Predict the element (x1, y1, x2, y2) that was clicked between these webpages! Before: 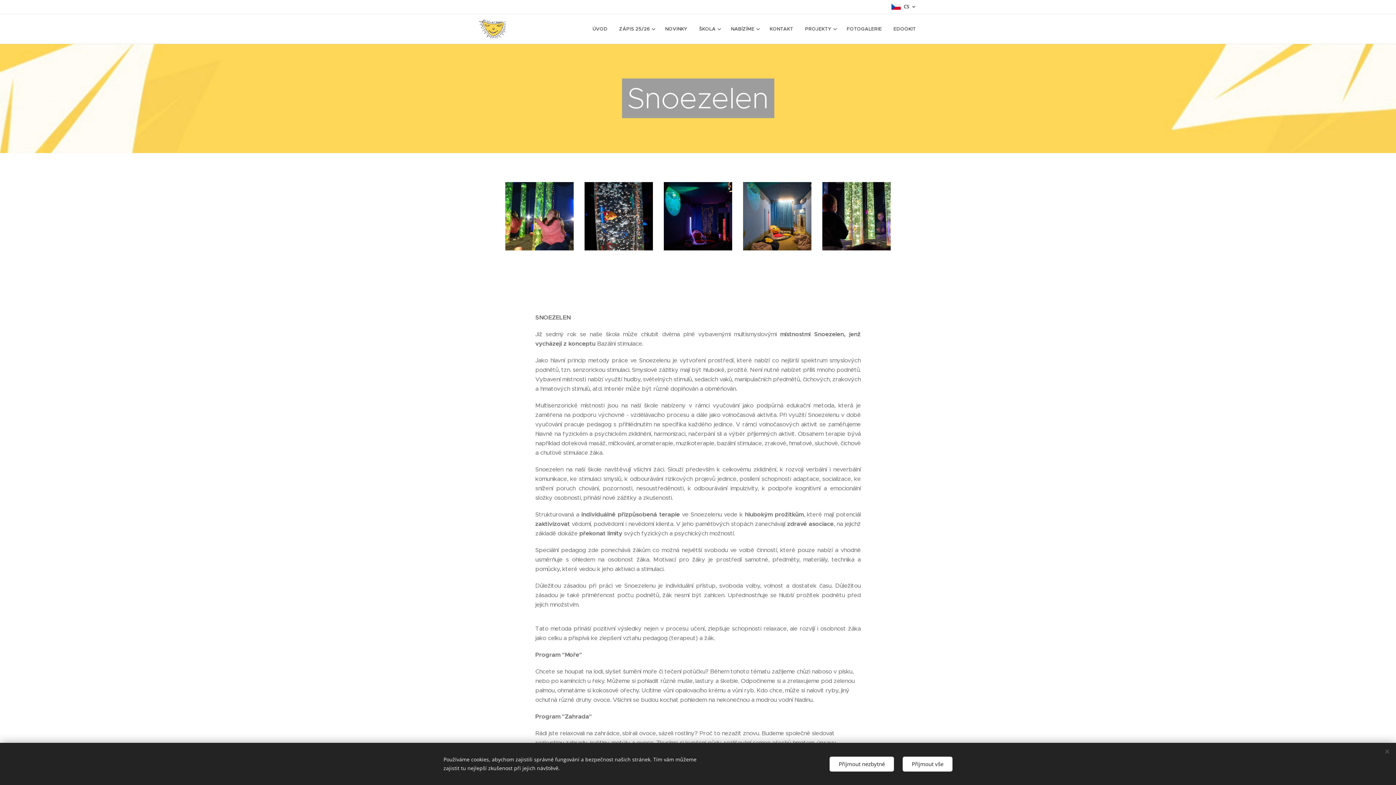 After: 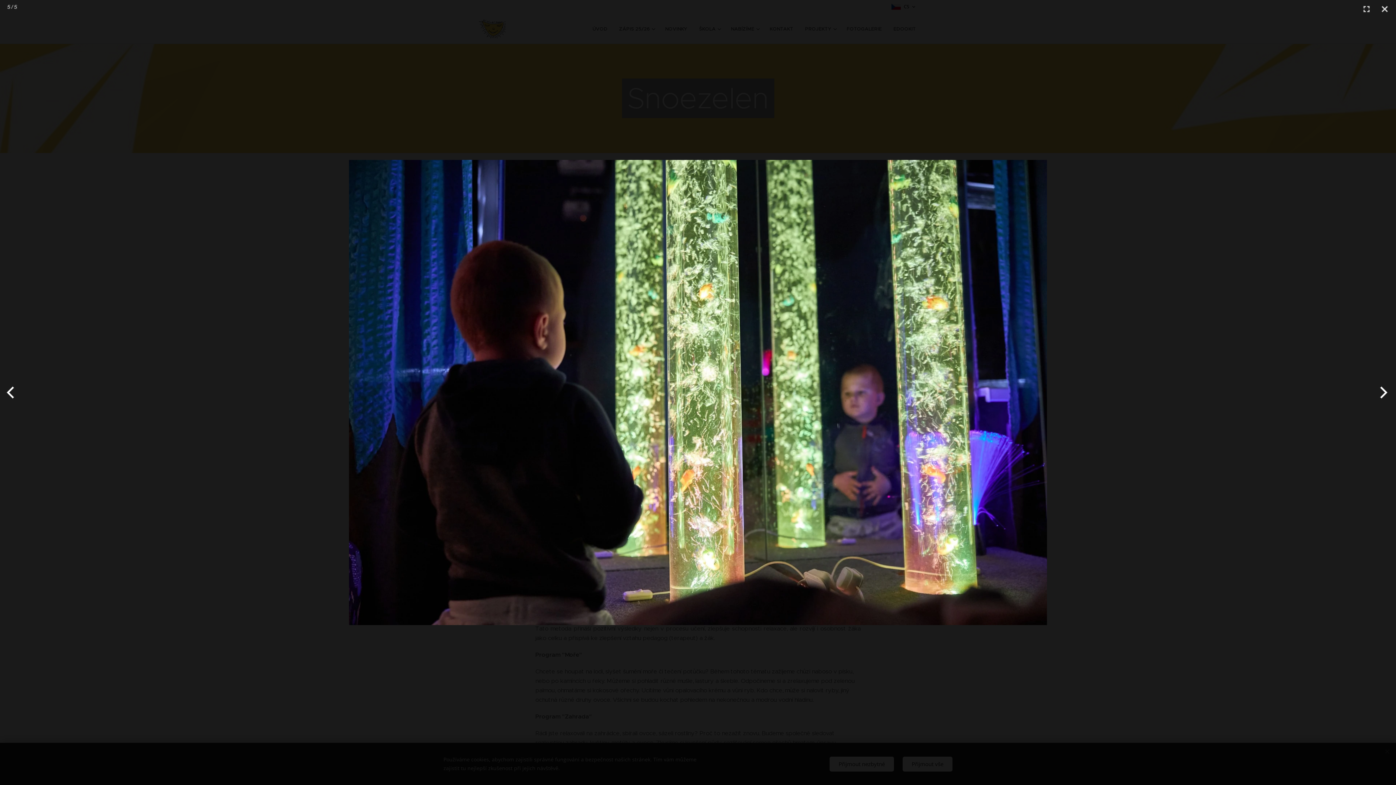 Action: bbox: (822, 182, 890, 250)